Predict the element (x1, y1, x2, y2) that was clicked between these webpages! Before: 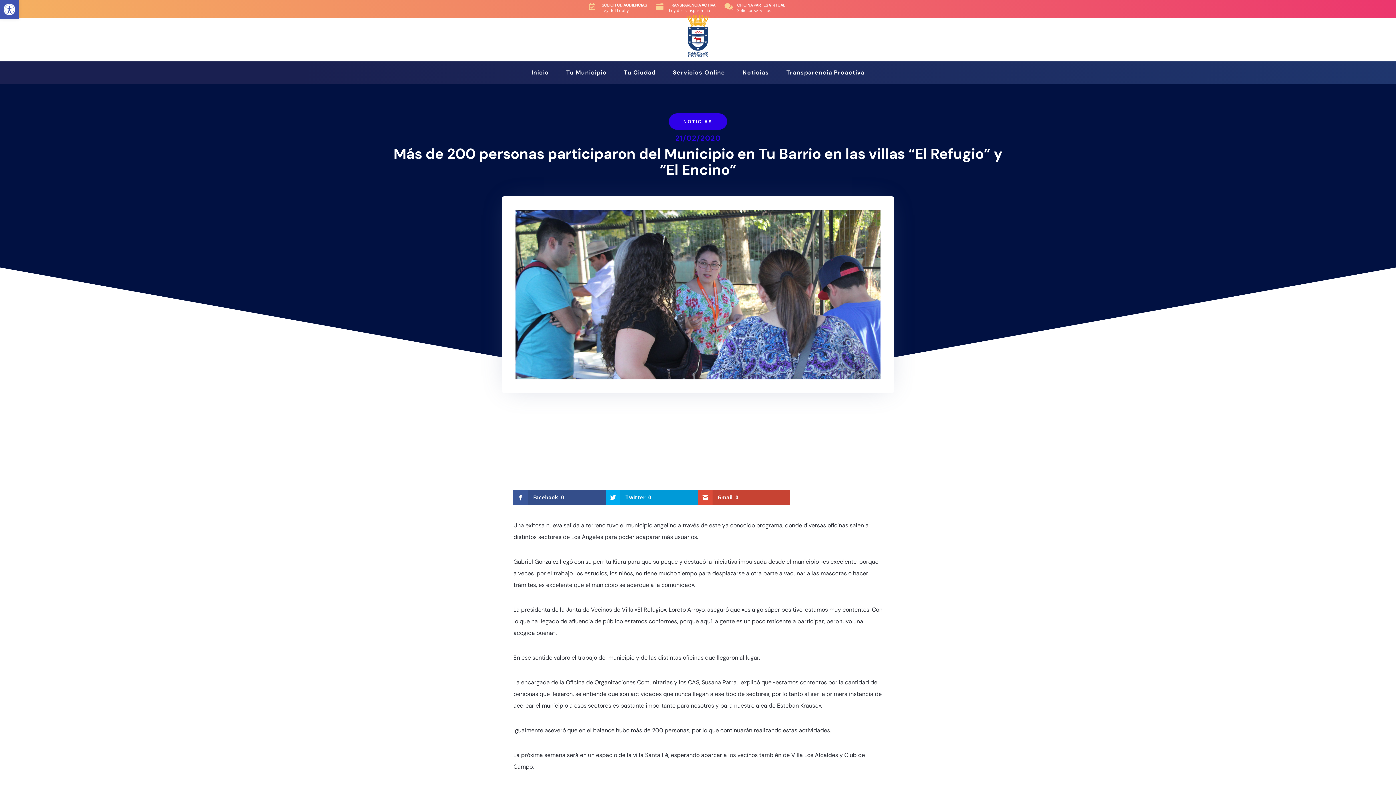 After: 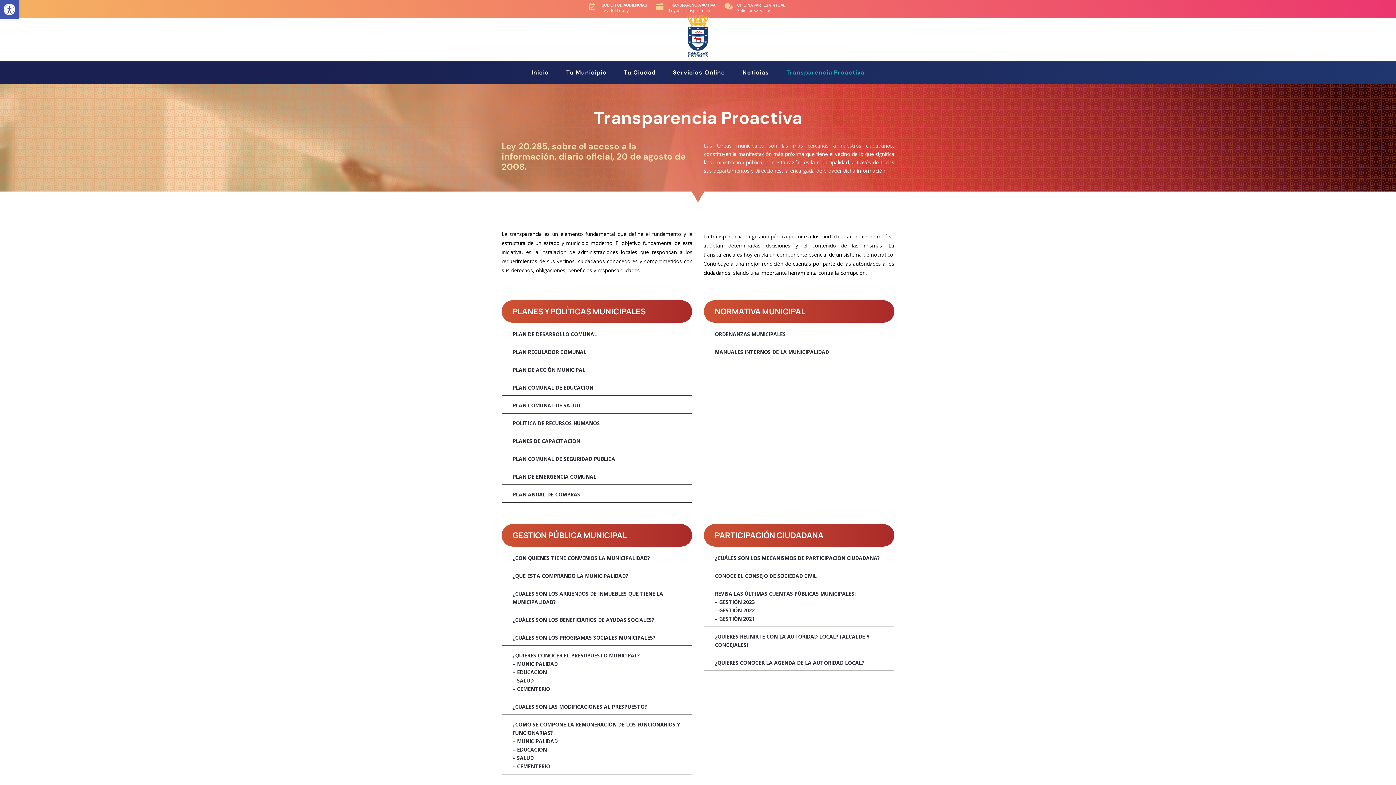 Action: label: Transparencia Proactiva bbox: (781, 70, 869, 78)